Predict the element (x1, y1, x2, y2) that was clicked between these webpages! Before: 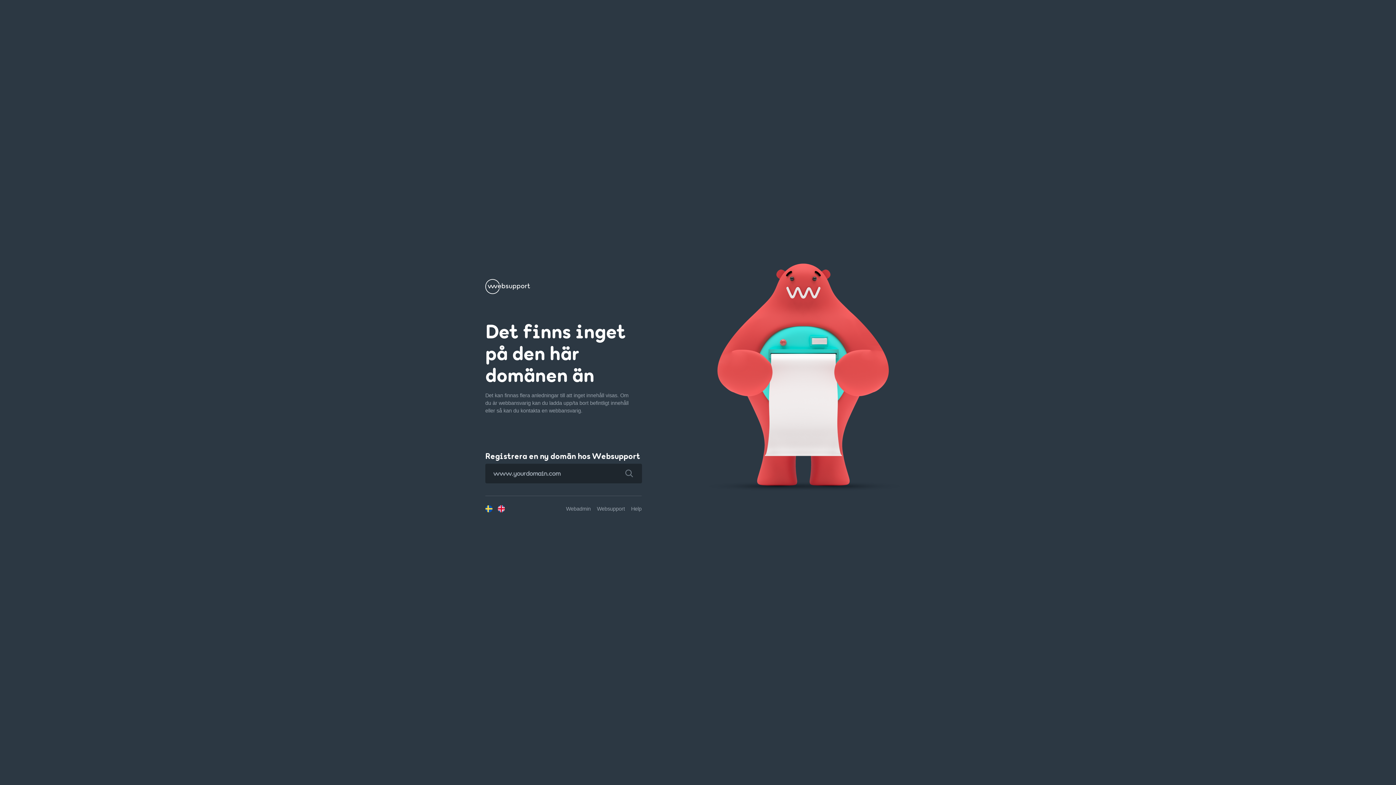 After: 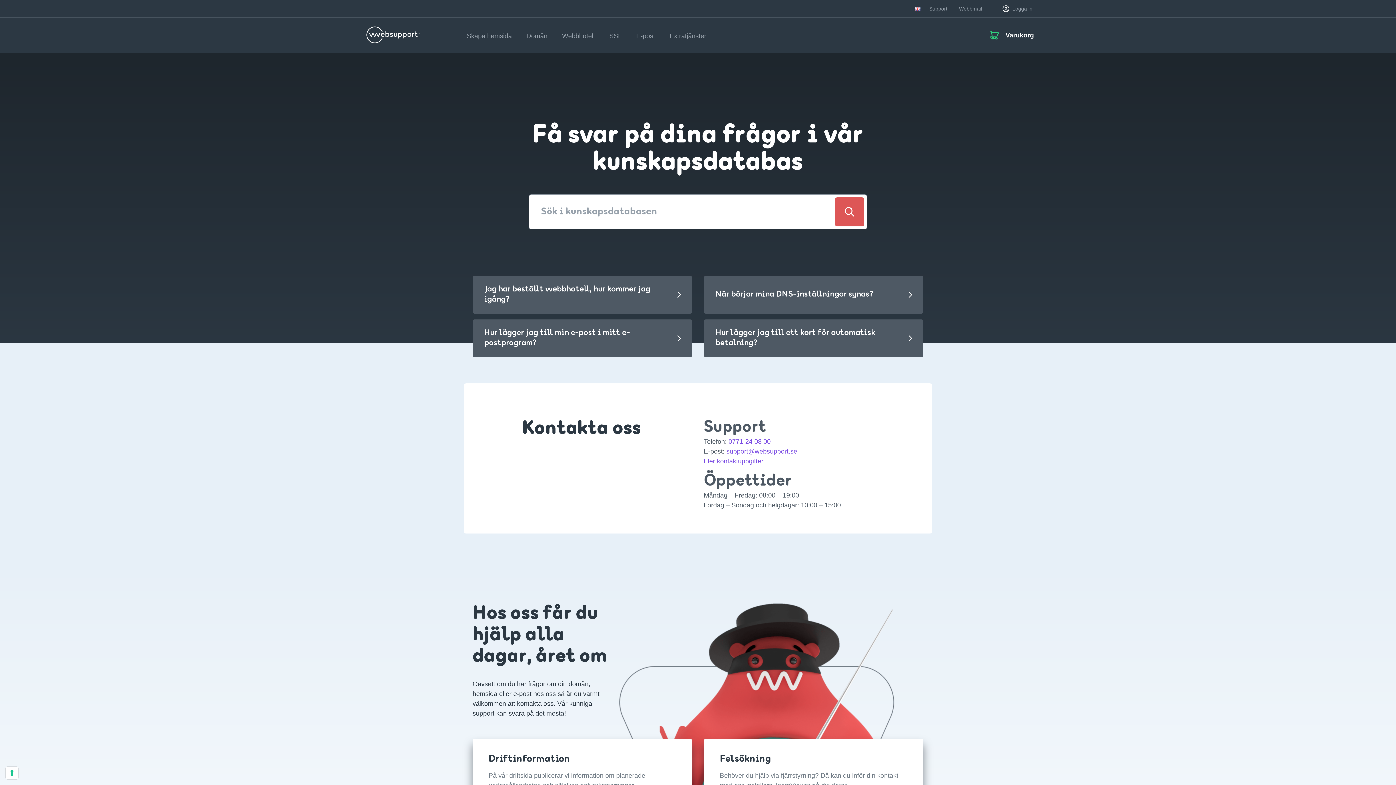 Action: label: Help bbox: (631, 506, 641, 511)